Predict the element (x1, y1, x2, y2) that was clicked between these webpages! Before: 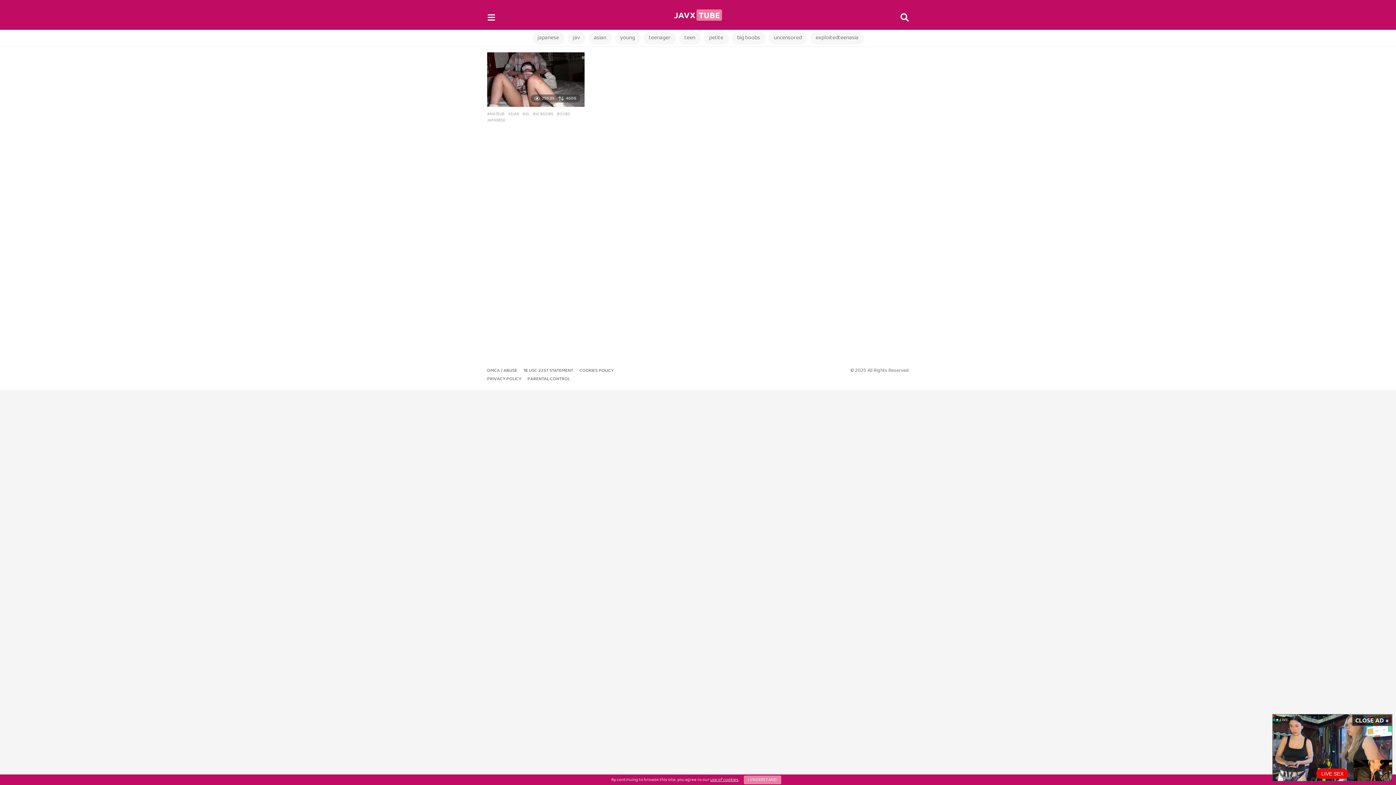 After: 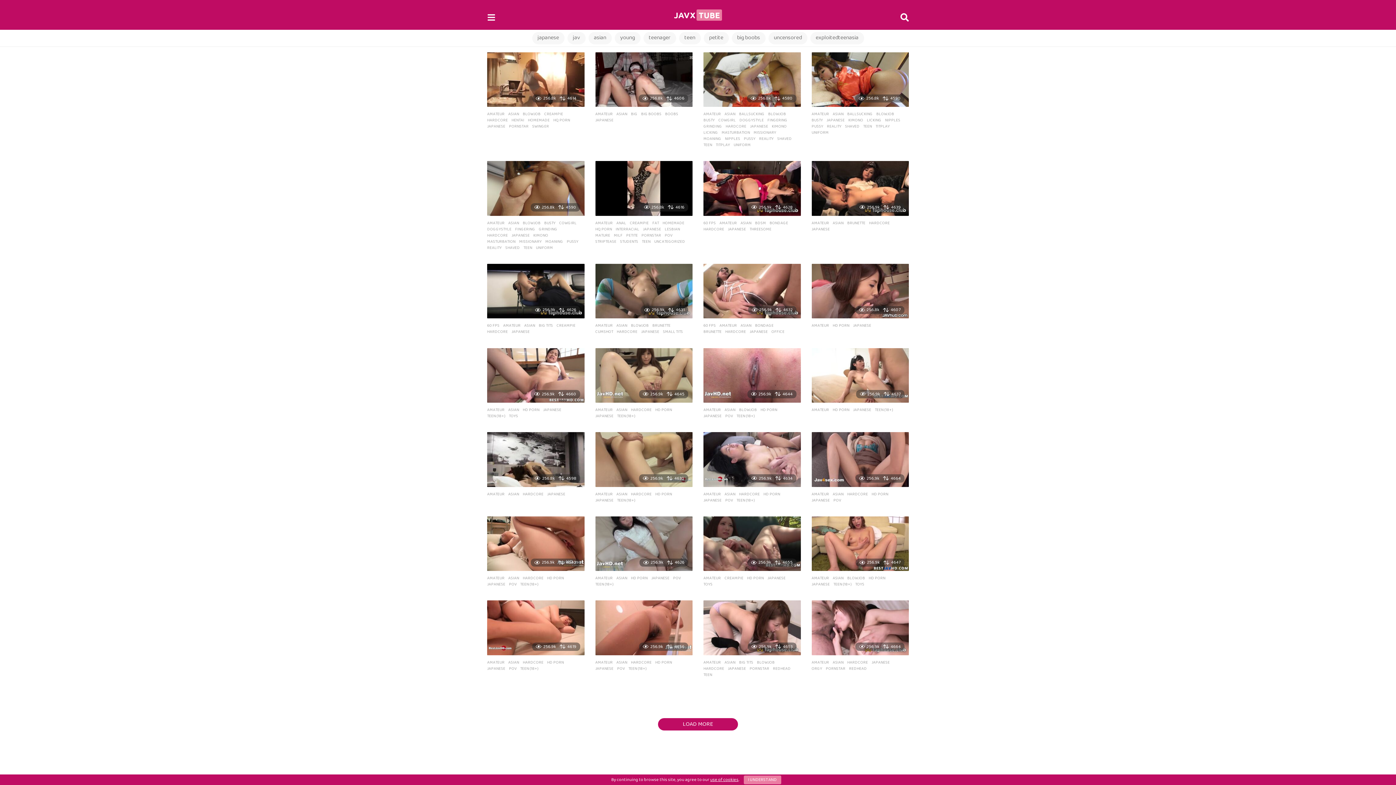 Action: bbox: (487, 112, 504, 116) label: AMATEUR